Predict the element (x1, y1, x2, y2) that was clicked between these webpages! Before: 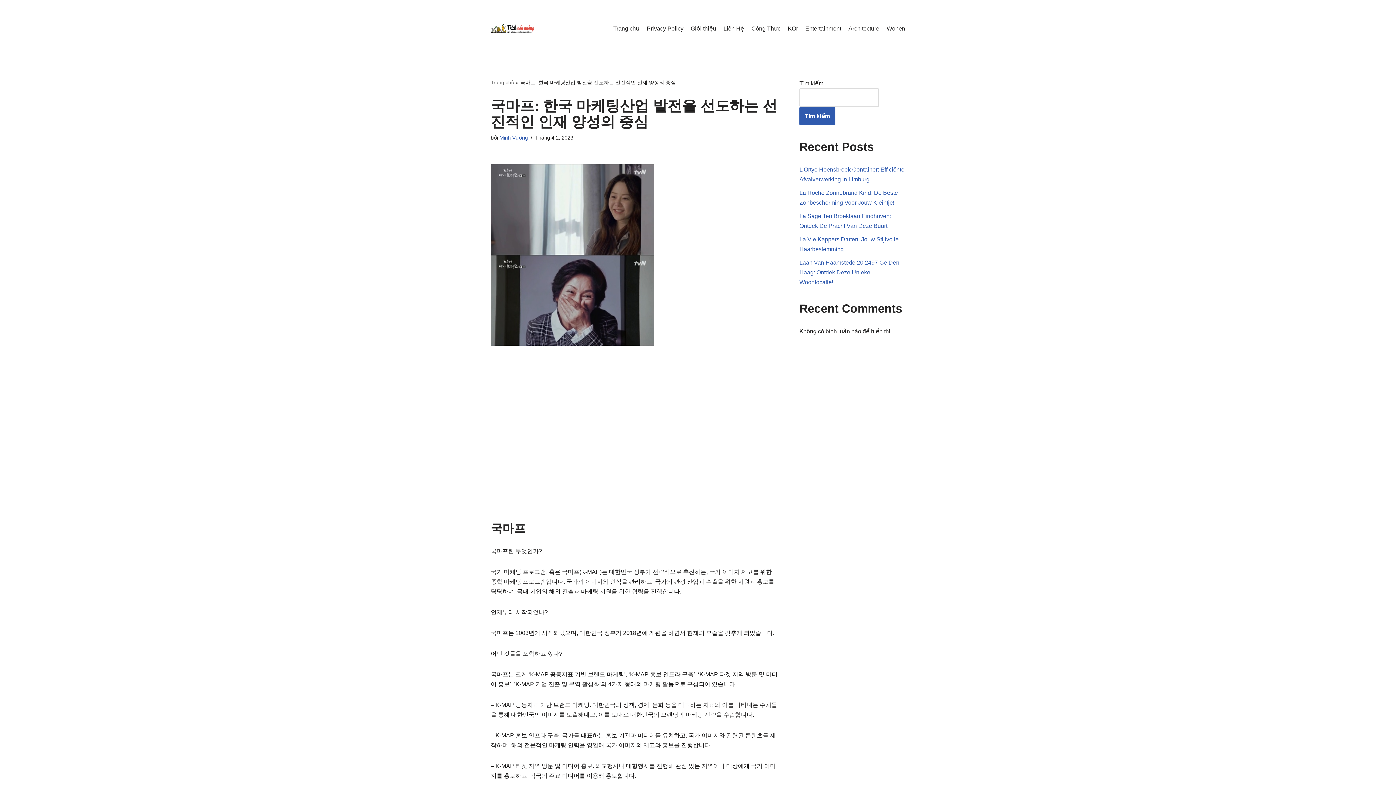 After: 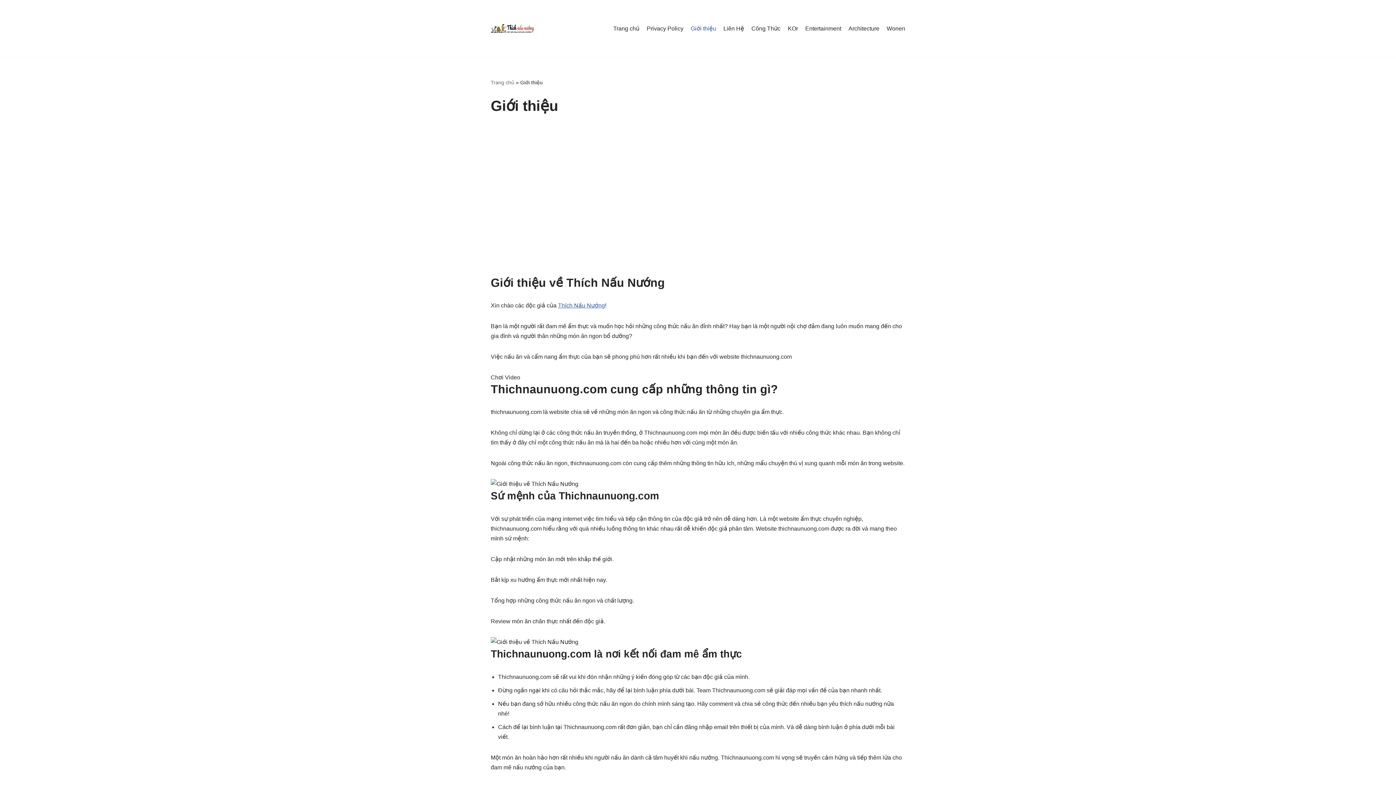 Action: label: Giới thiệu bbox: (690, 23, 716, 32)